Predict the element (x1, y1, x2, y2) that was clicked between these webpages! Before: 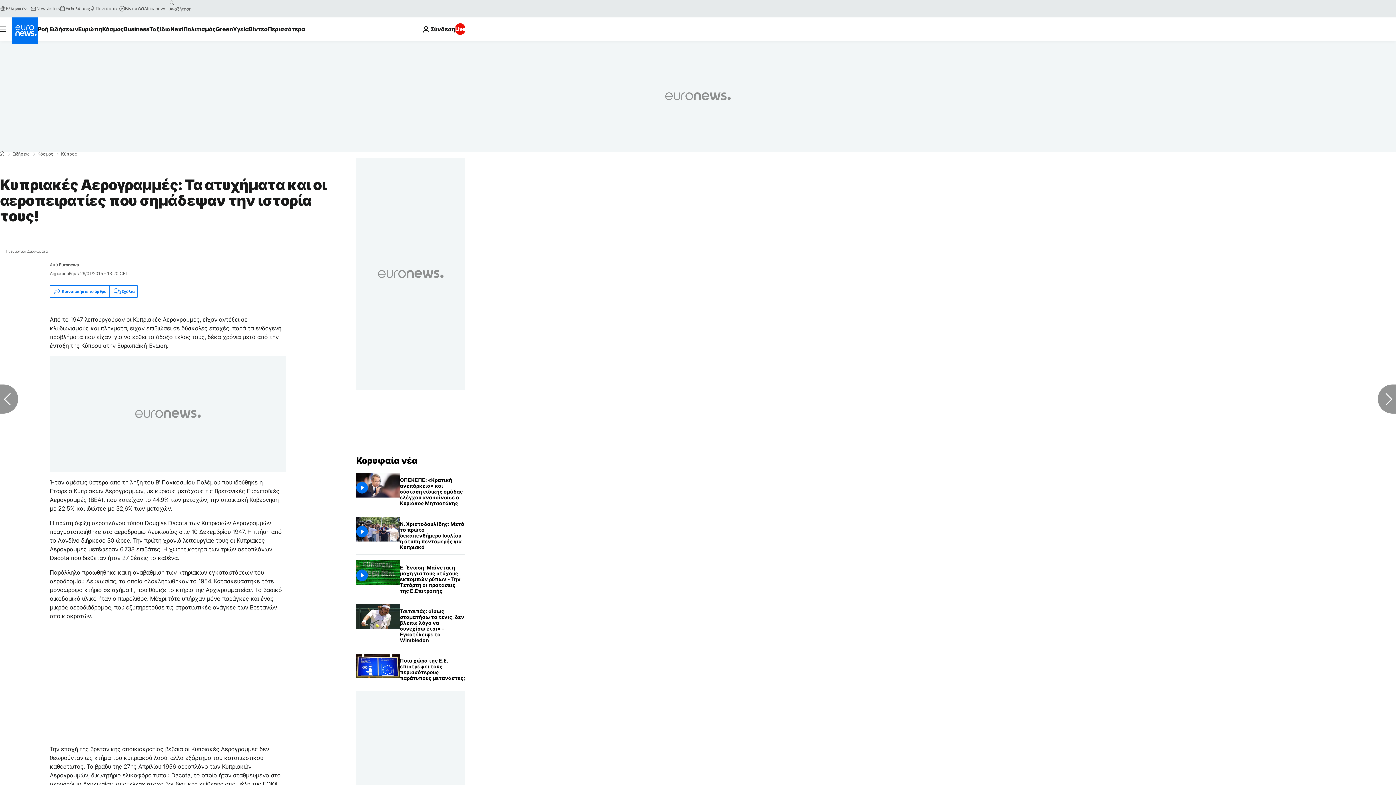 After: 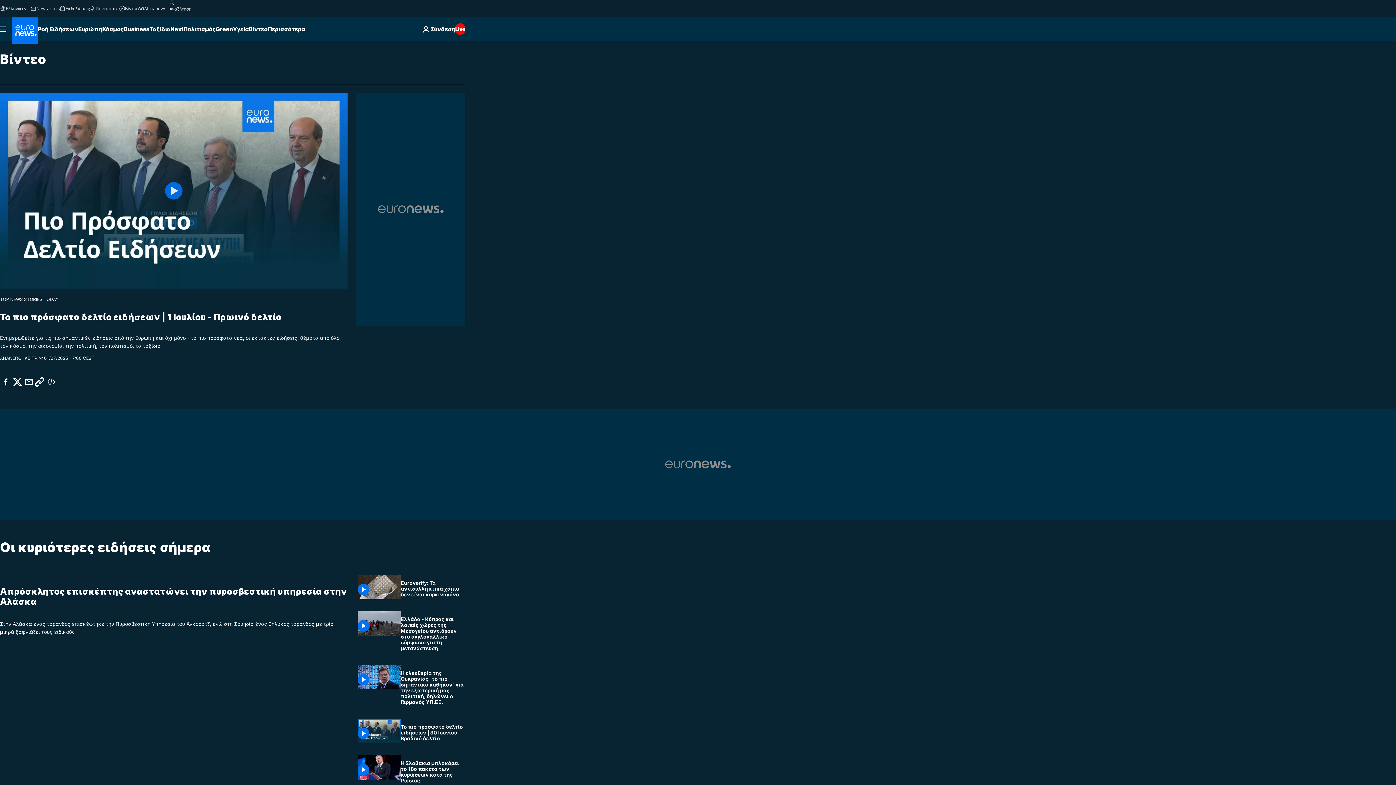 Action: bbox: (119, 5, 138, 11) label: Βίντεο